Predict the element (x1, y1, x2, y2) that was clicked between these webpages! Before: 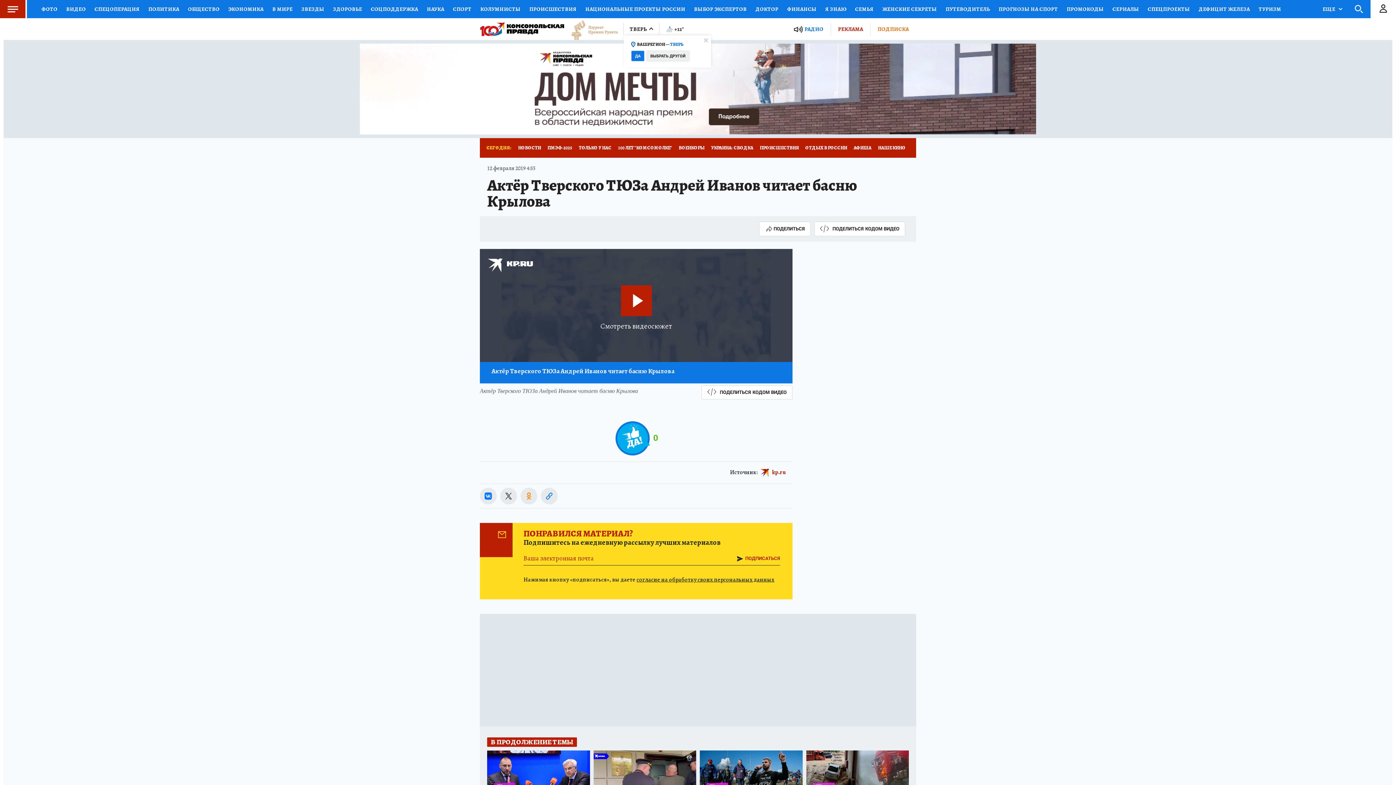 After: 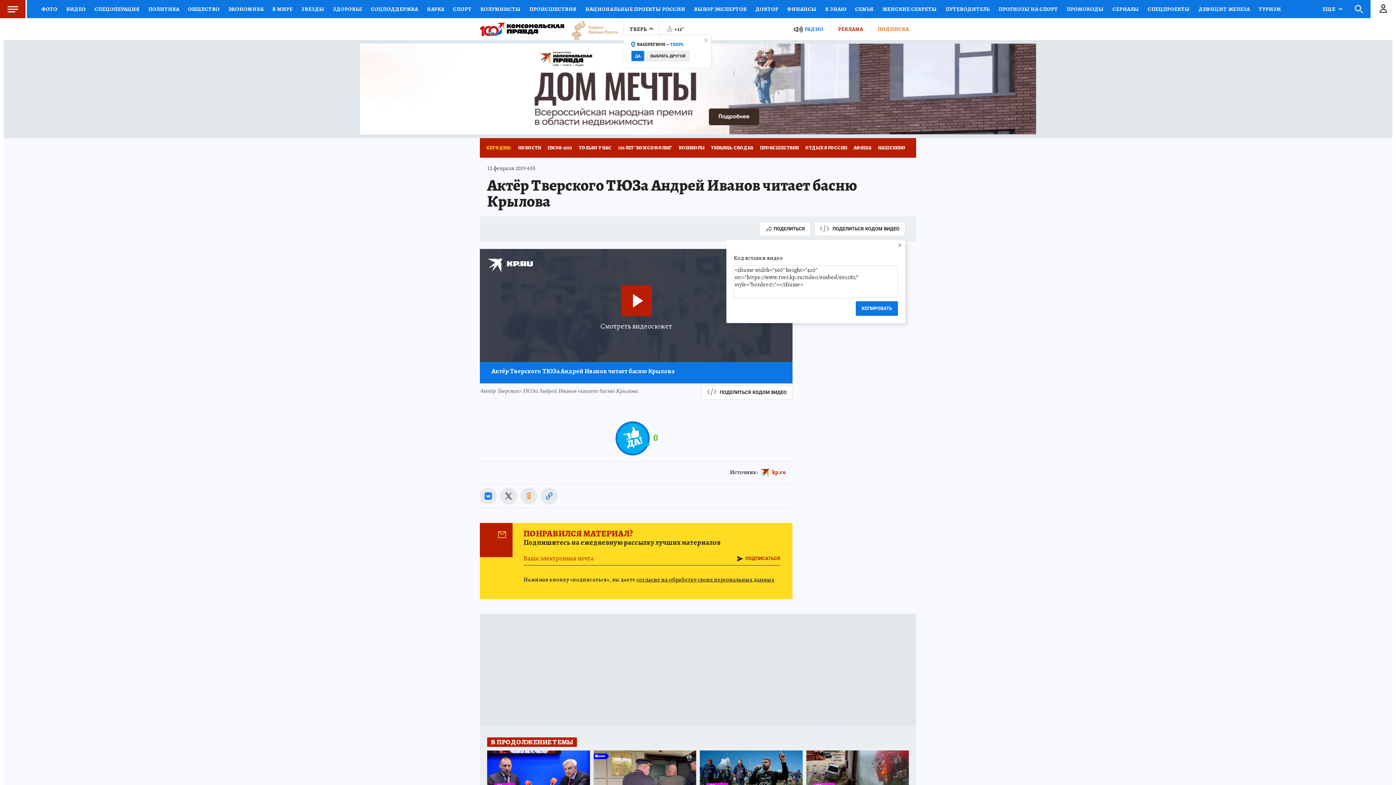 Action: label: ПОДЕЛИТЬСЯ КОДОМ ВИДЕО bbox: (814, 221, 905, 236)